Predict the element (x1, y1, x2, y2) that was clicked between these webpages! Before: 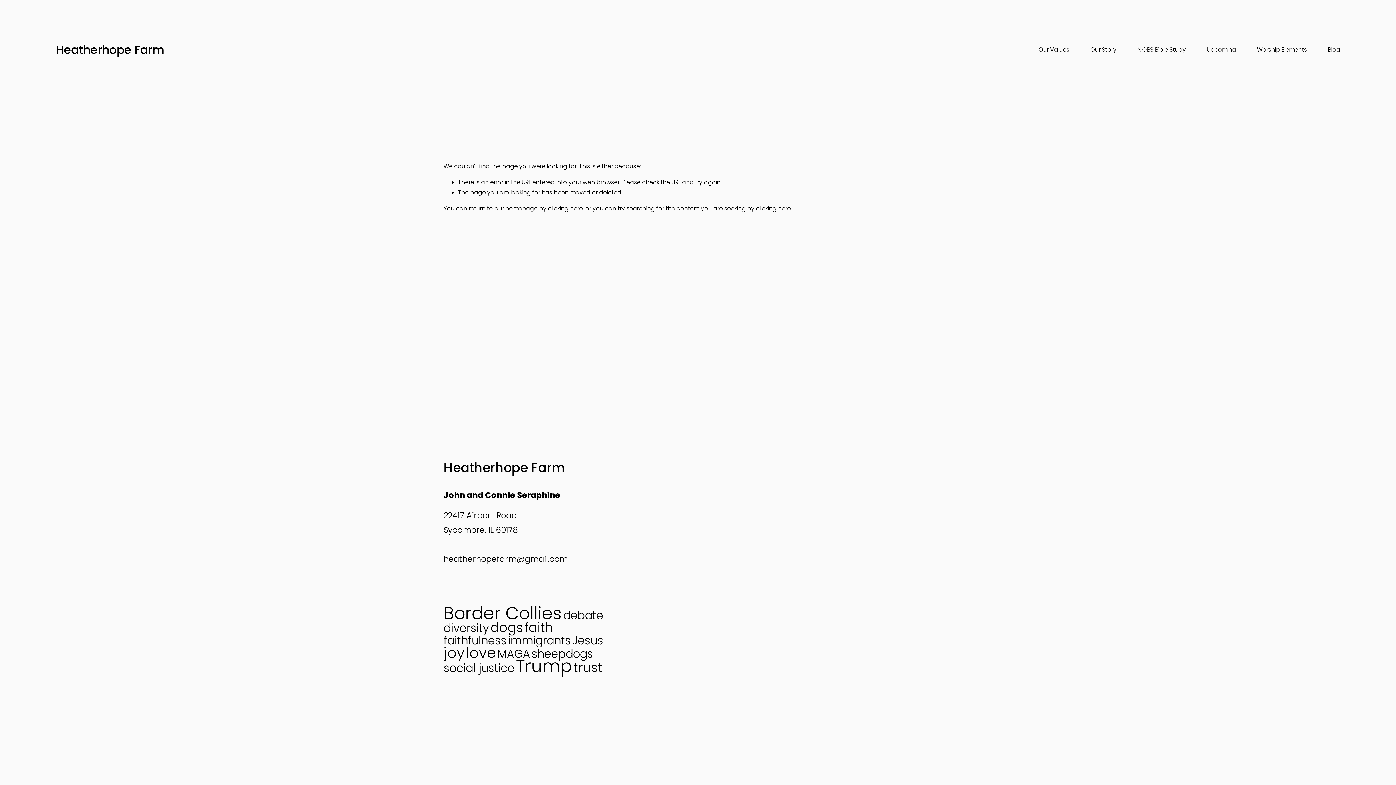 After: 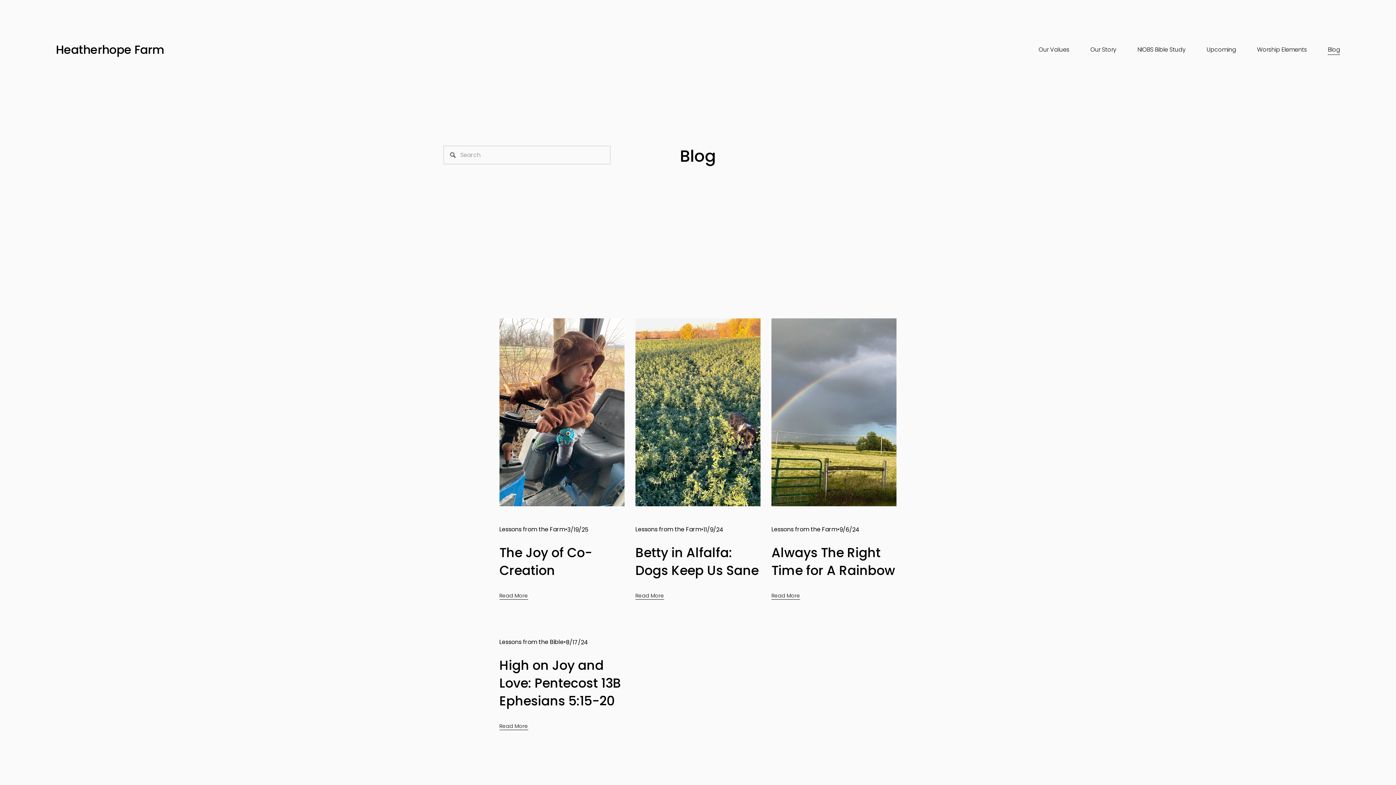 Action: label: joy bbox: (443, 643, 464, 663)